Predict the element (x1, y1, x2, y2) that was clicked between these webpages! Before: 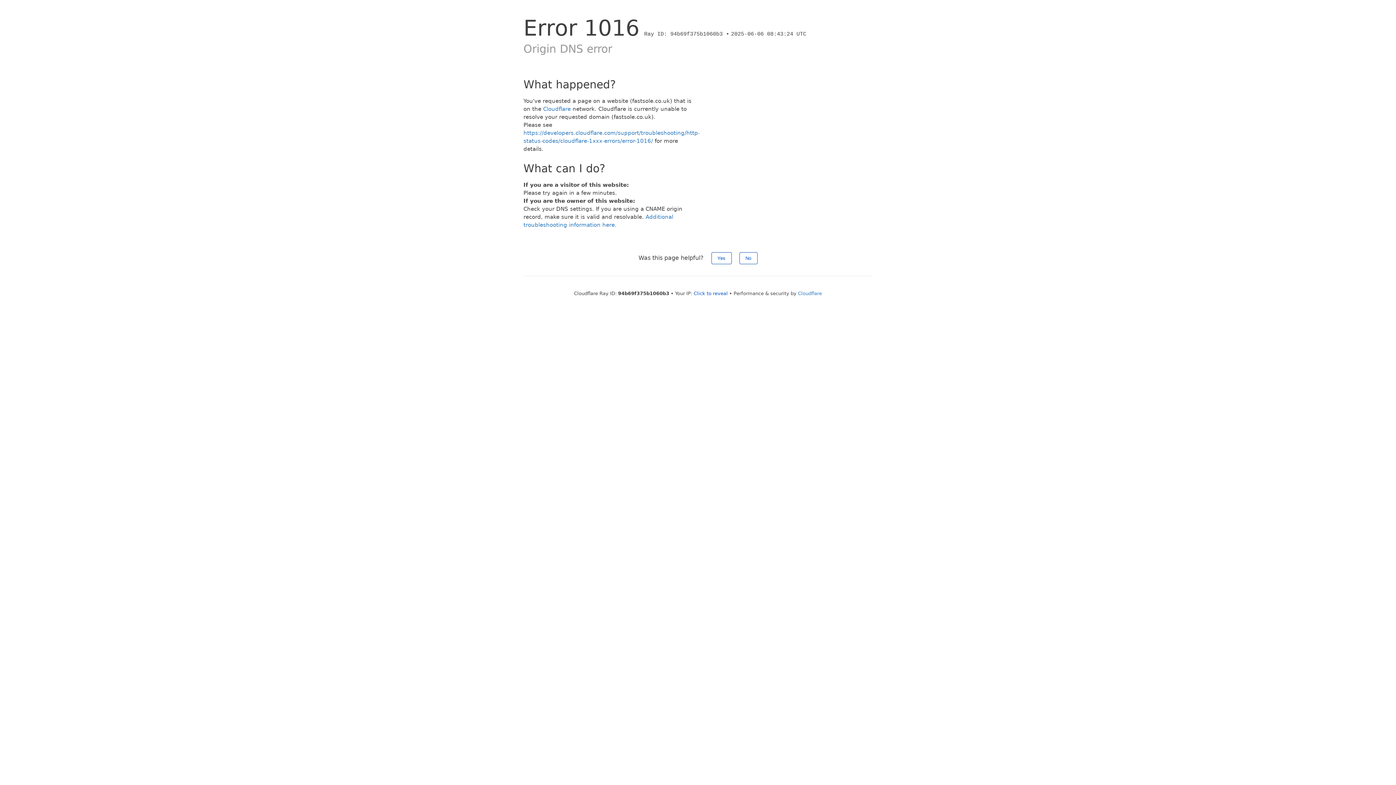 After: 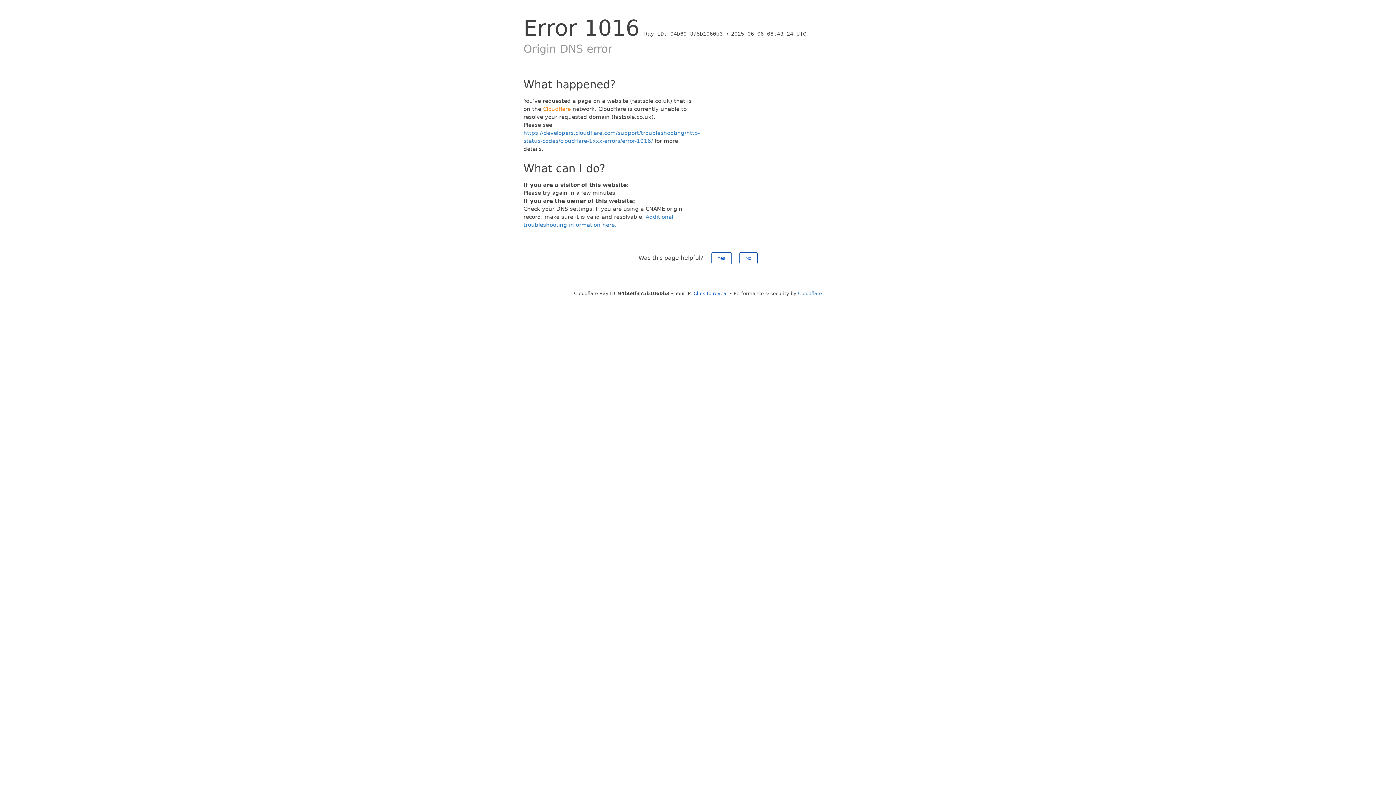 Action: label: Cloudflare bbox: (543, 105, 570, 112)